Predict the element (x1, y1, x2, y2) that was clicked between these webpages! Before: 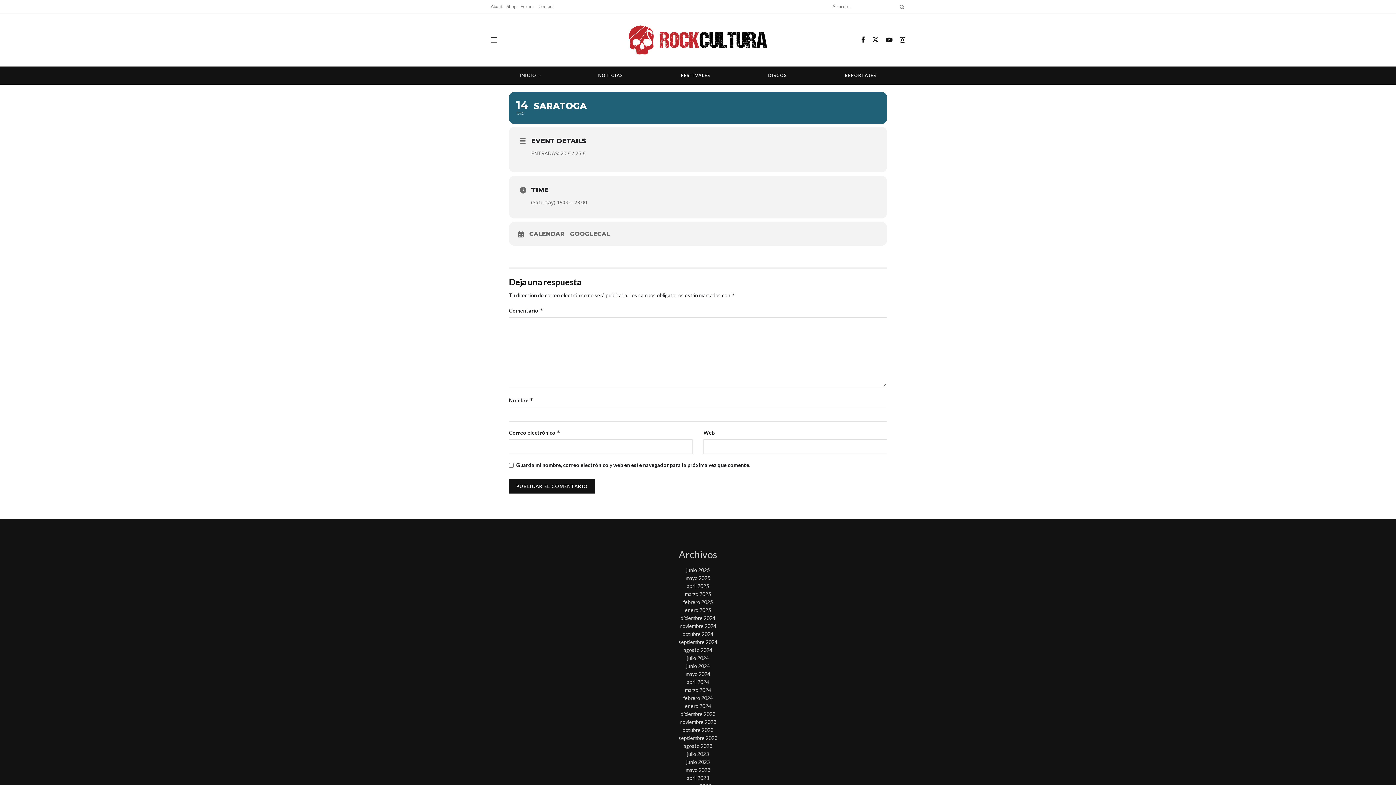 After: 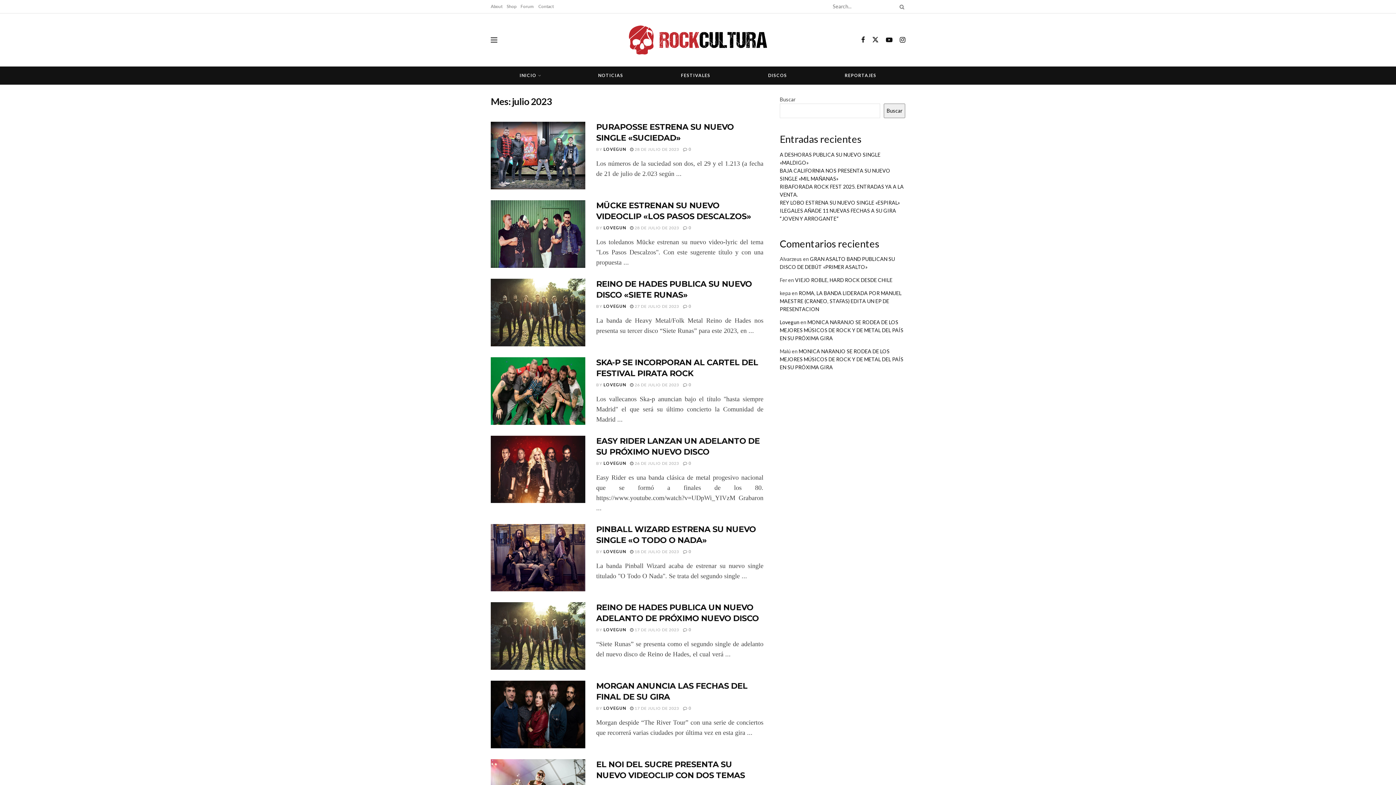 Action: bbox: (687, 751, 709, 757) label: julio 2023